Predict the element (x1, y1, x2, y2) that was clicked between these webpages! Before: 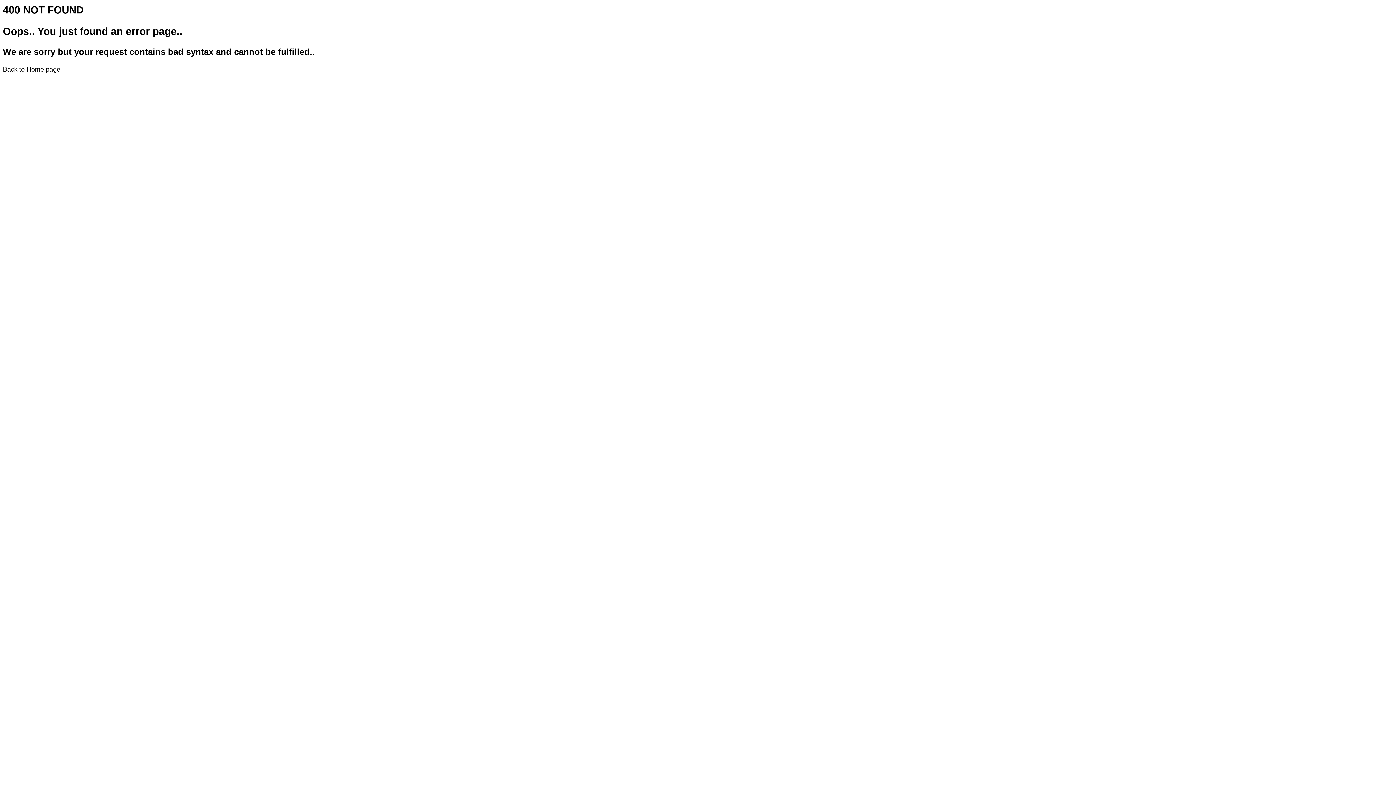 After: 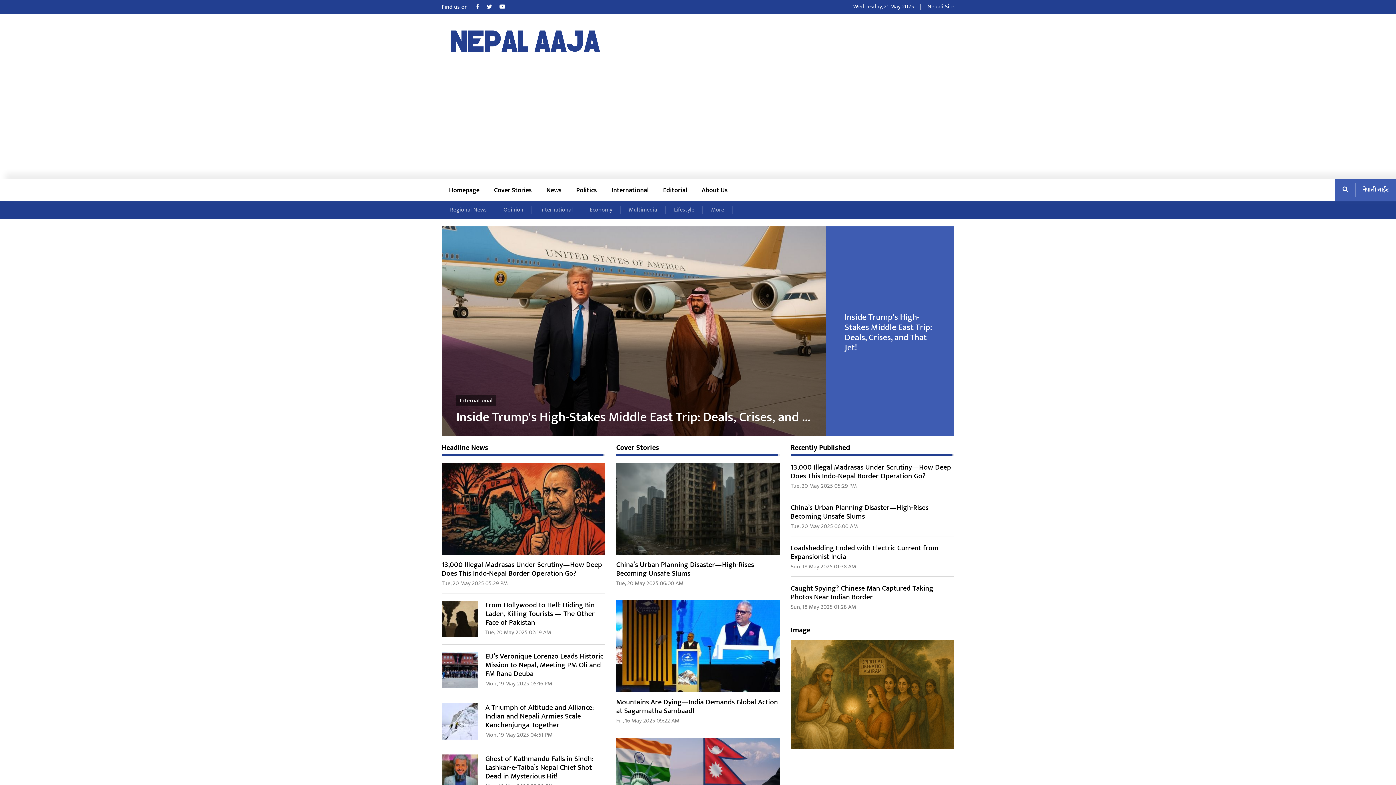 Action: label: Back to Home page bbox: (2, 65, 60, 73)